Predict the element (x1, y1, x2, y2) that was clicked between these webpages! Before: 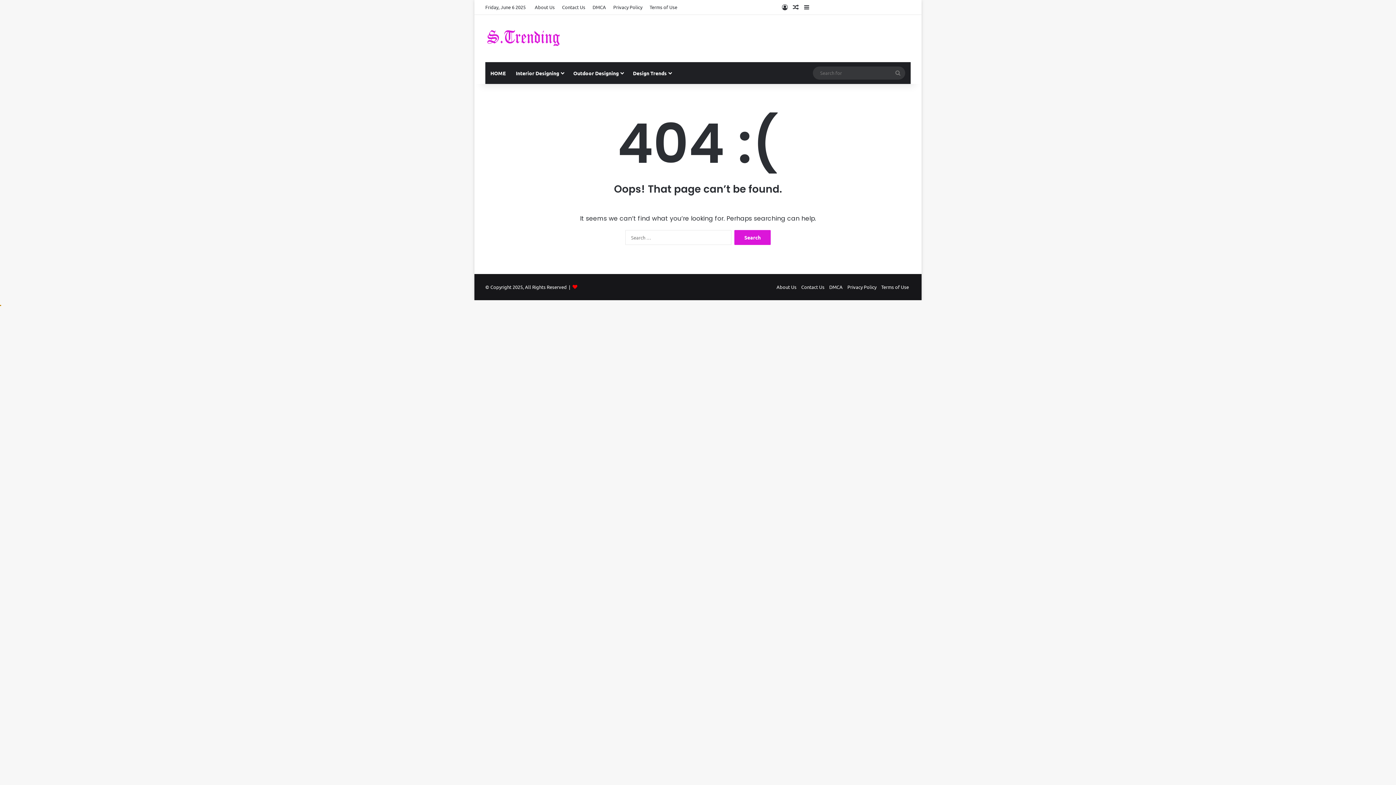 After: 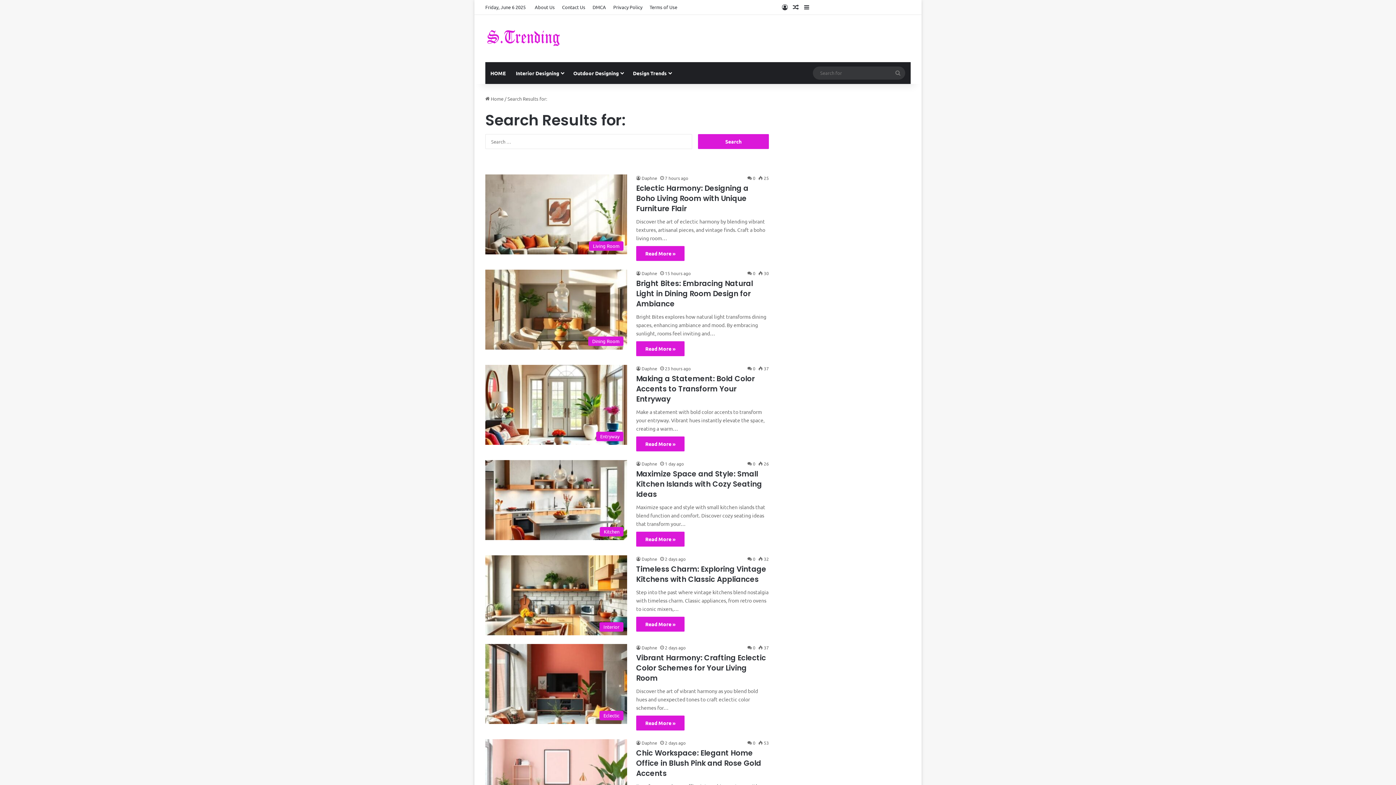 Action: label: Search for bbox: (890, 66, 905, 79)